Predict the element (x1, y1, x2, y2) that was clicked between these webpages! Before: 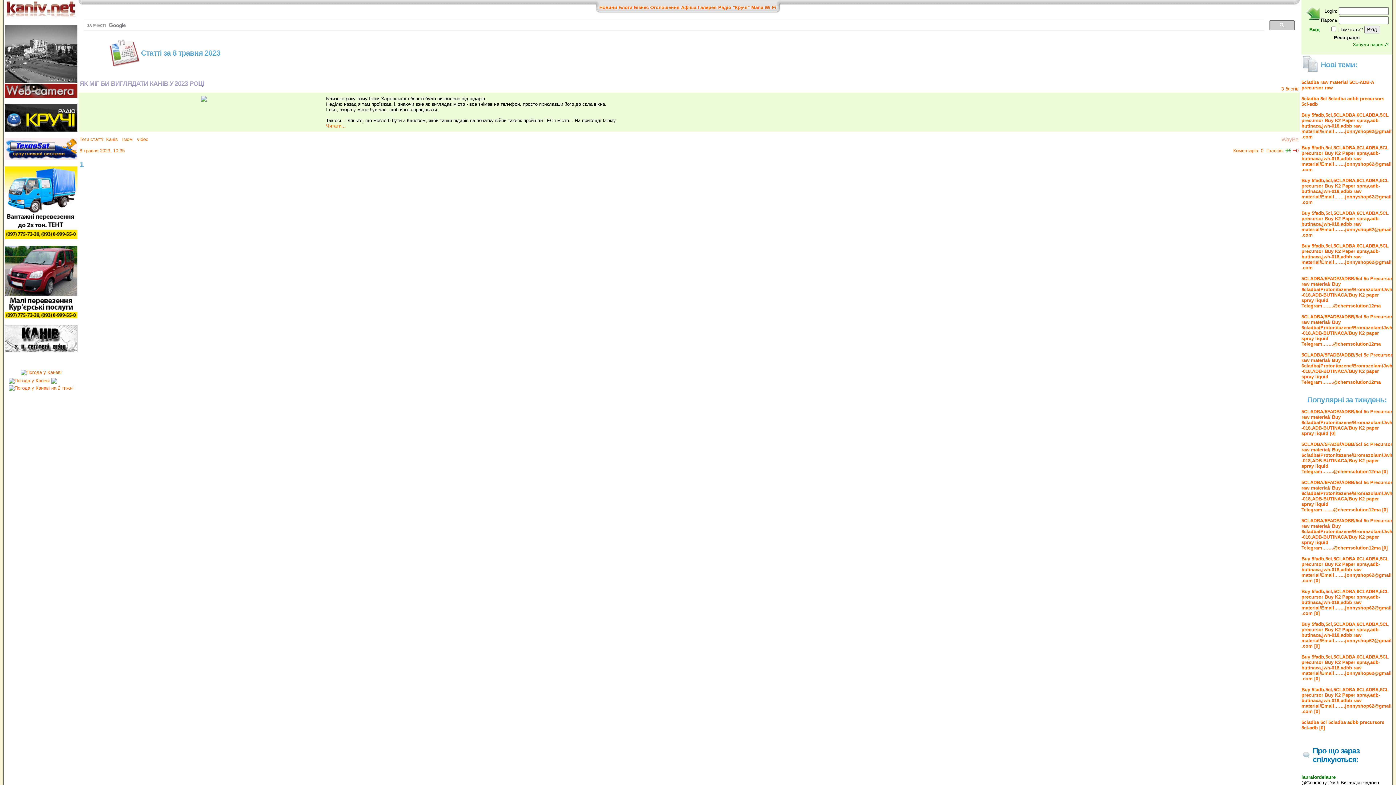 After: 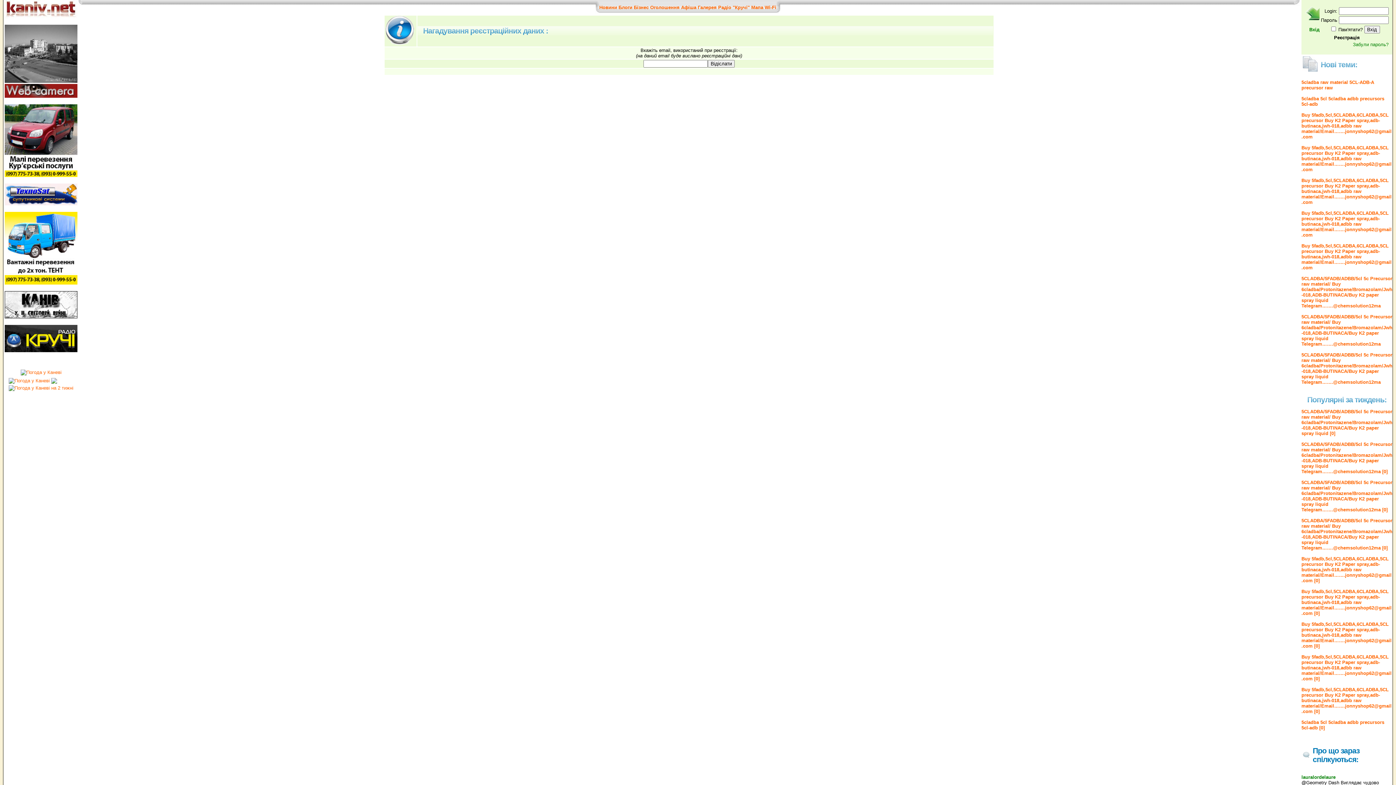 Action: label: Забули пароль? bbox: (1353, 41, 1388, 47)